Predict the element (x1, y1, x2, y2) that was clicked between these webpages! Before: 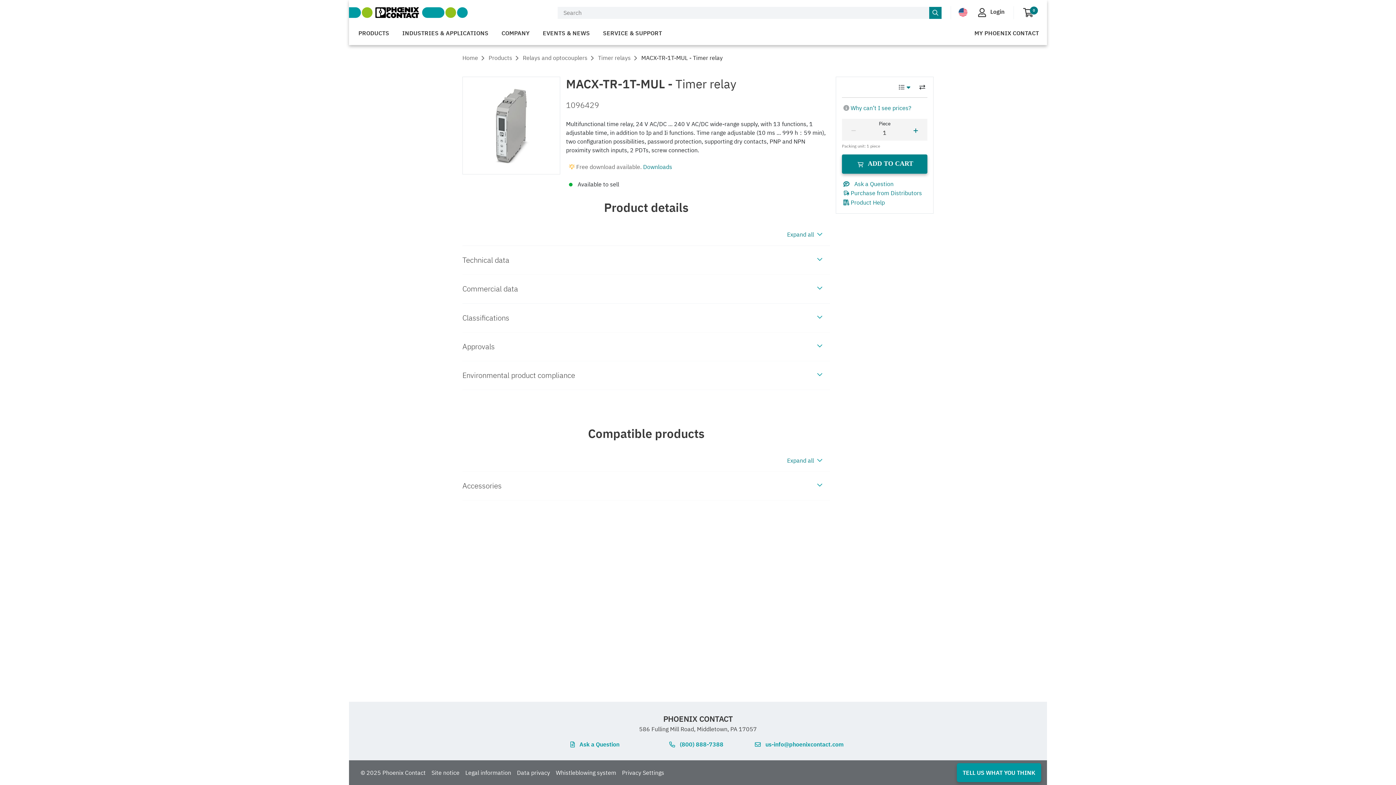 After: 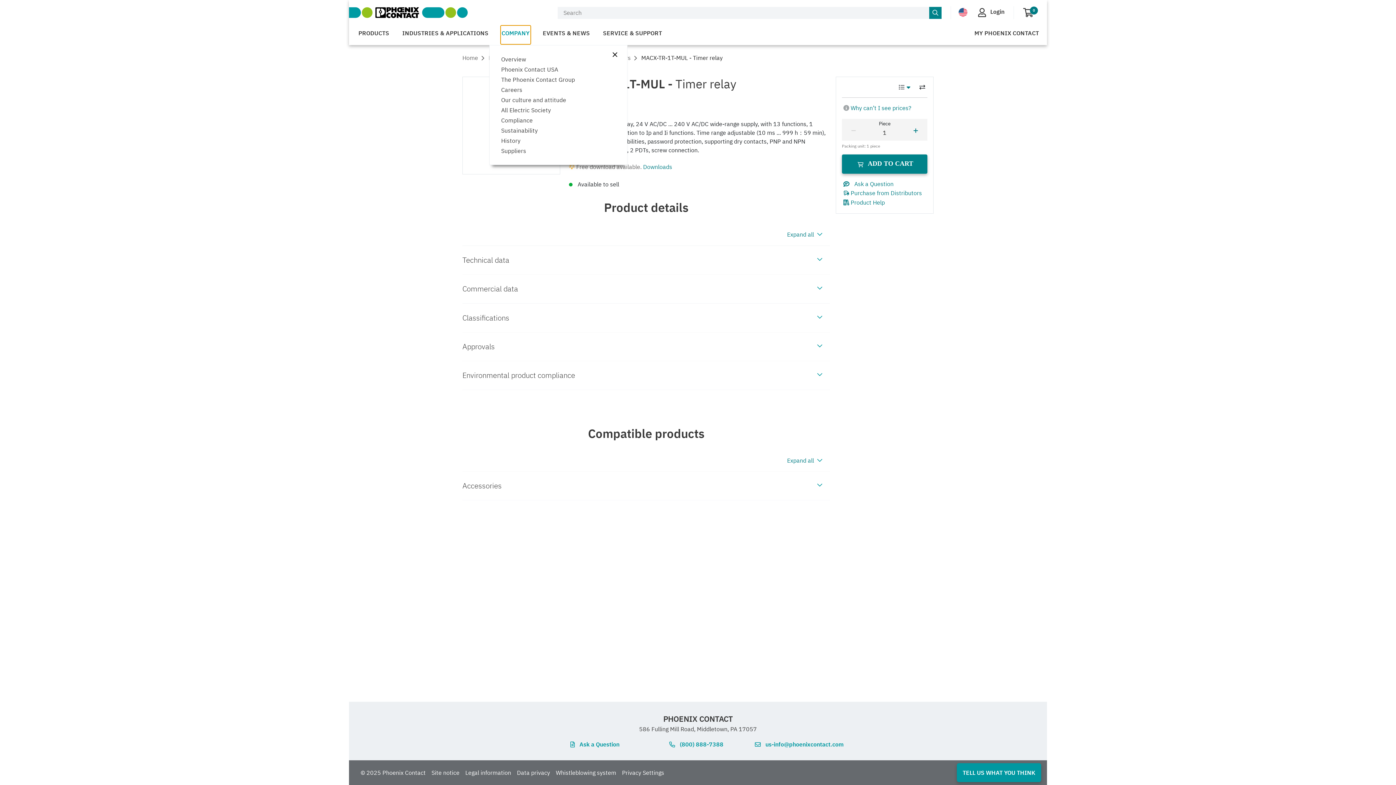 Action: bbox: (500, 25, 530, 43) label: COMPANY